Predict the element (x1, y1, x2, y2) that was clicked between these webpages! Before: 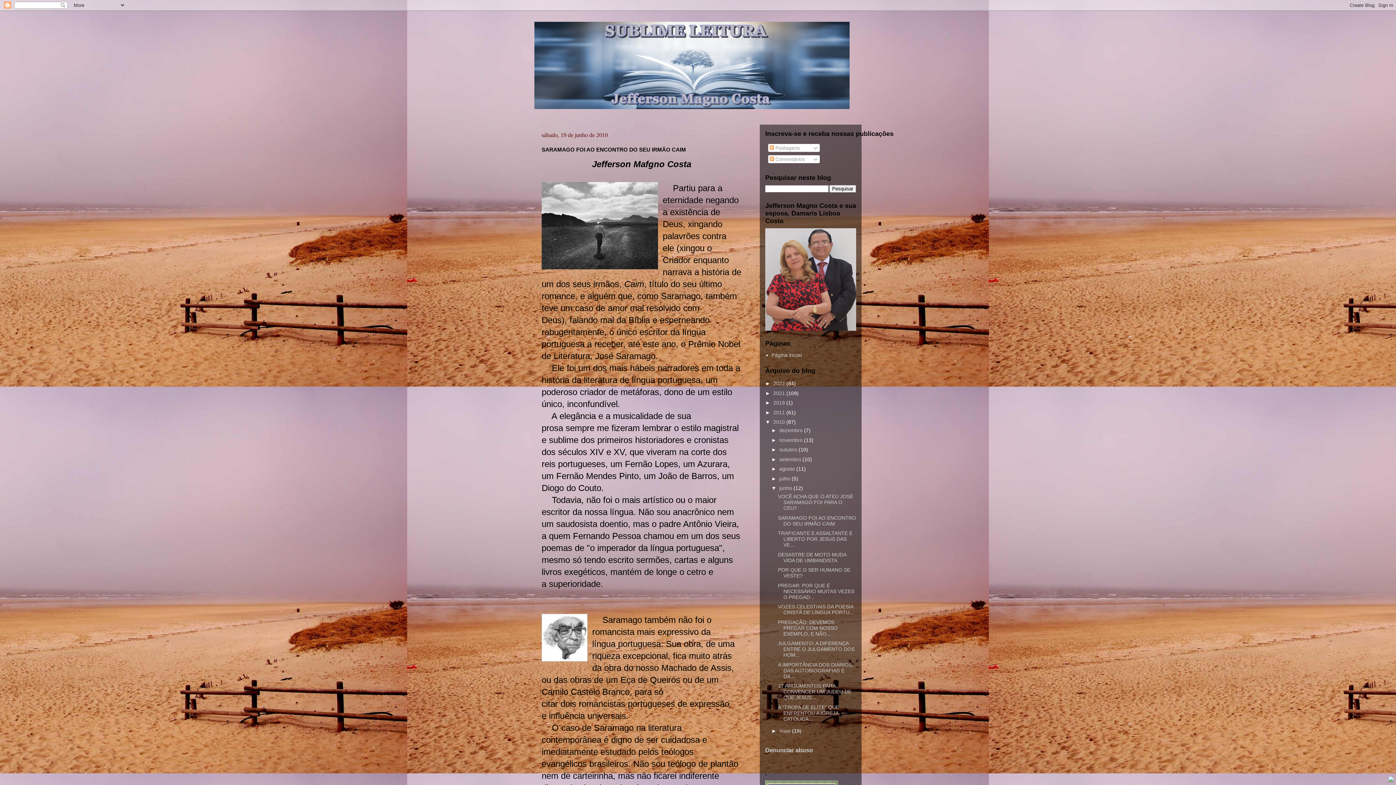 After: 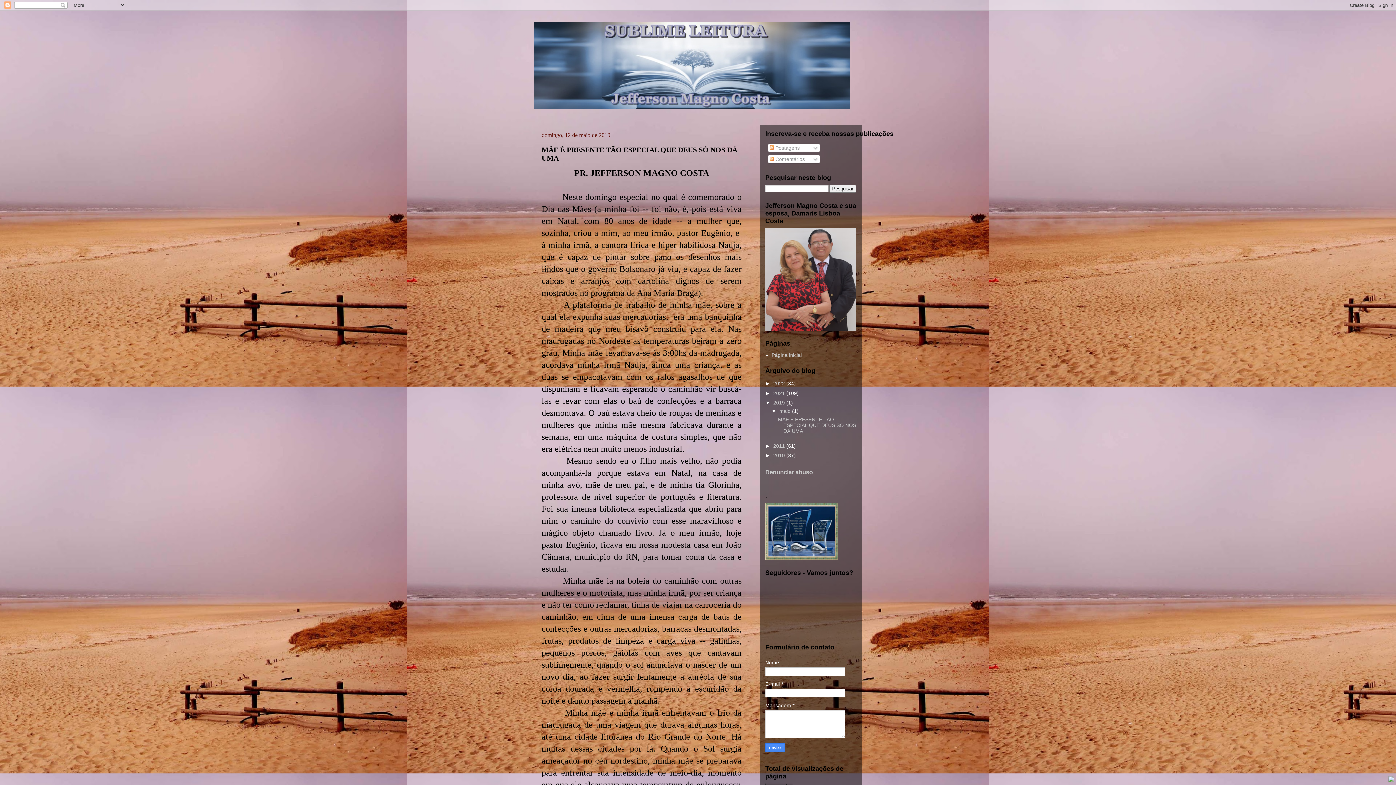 Action: bbox: (773, 400, 786, 405) label: 2019 